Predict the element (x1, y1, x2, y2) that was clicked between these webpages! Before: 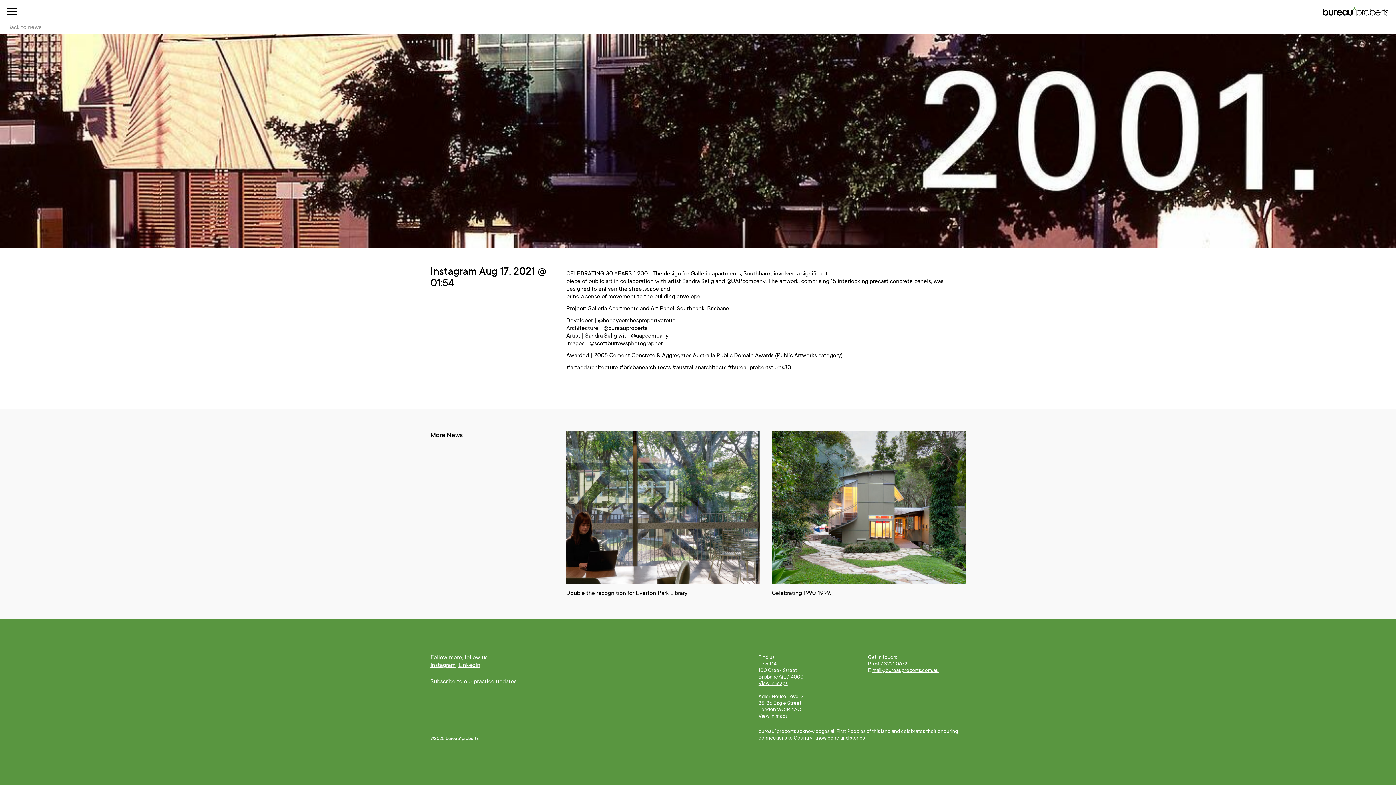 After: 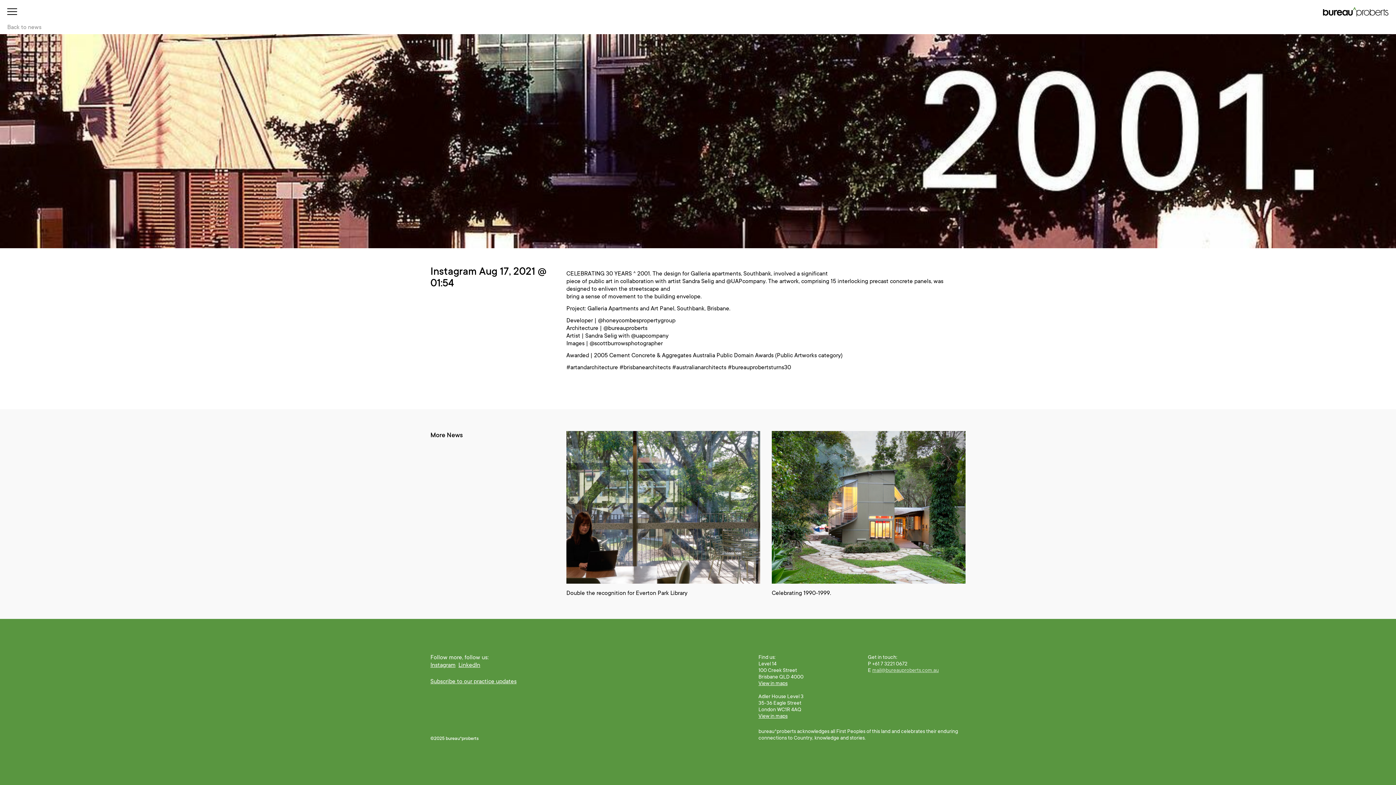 Action: label: mail@bureauproberts.com.au bbox: (872, 667, 938, 673)